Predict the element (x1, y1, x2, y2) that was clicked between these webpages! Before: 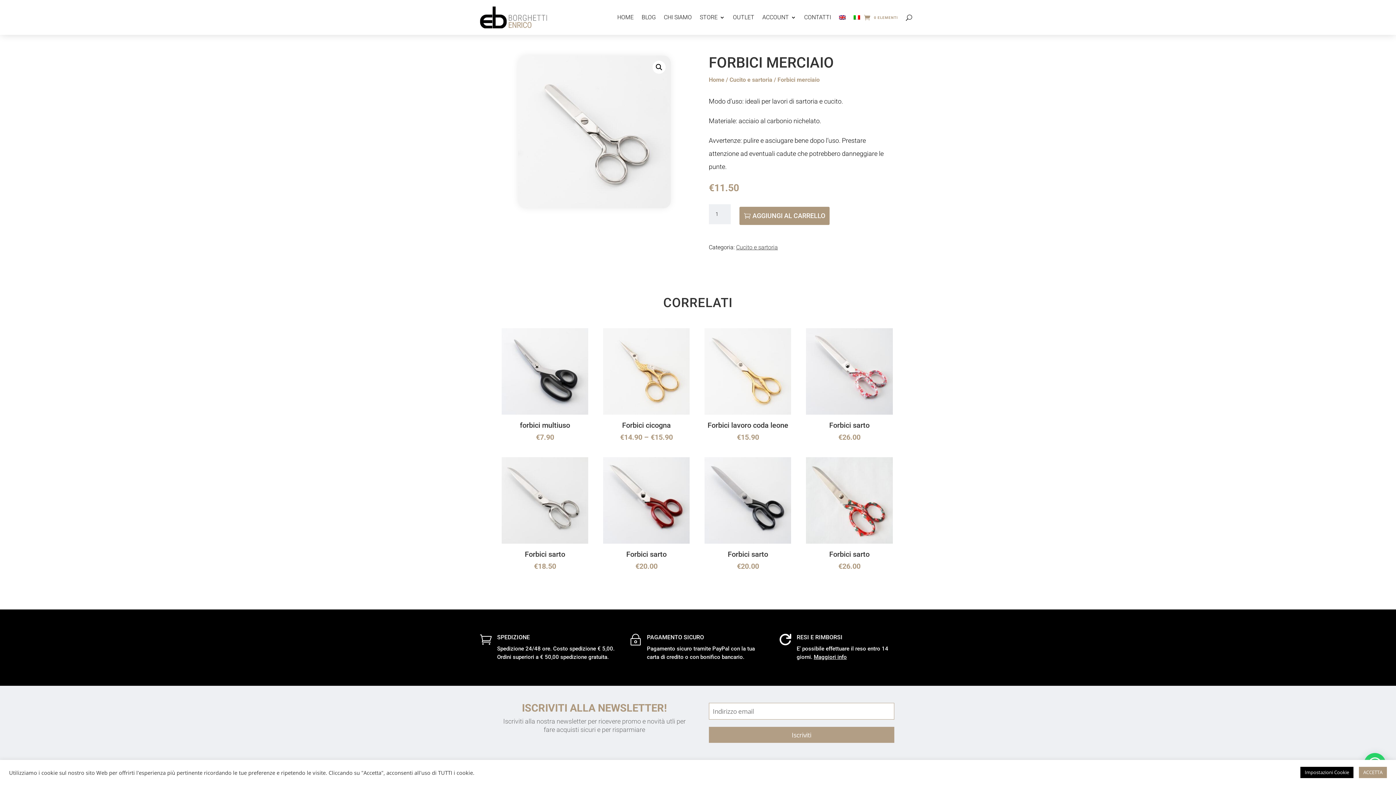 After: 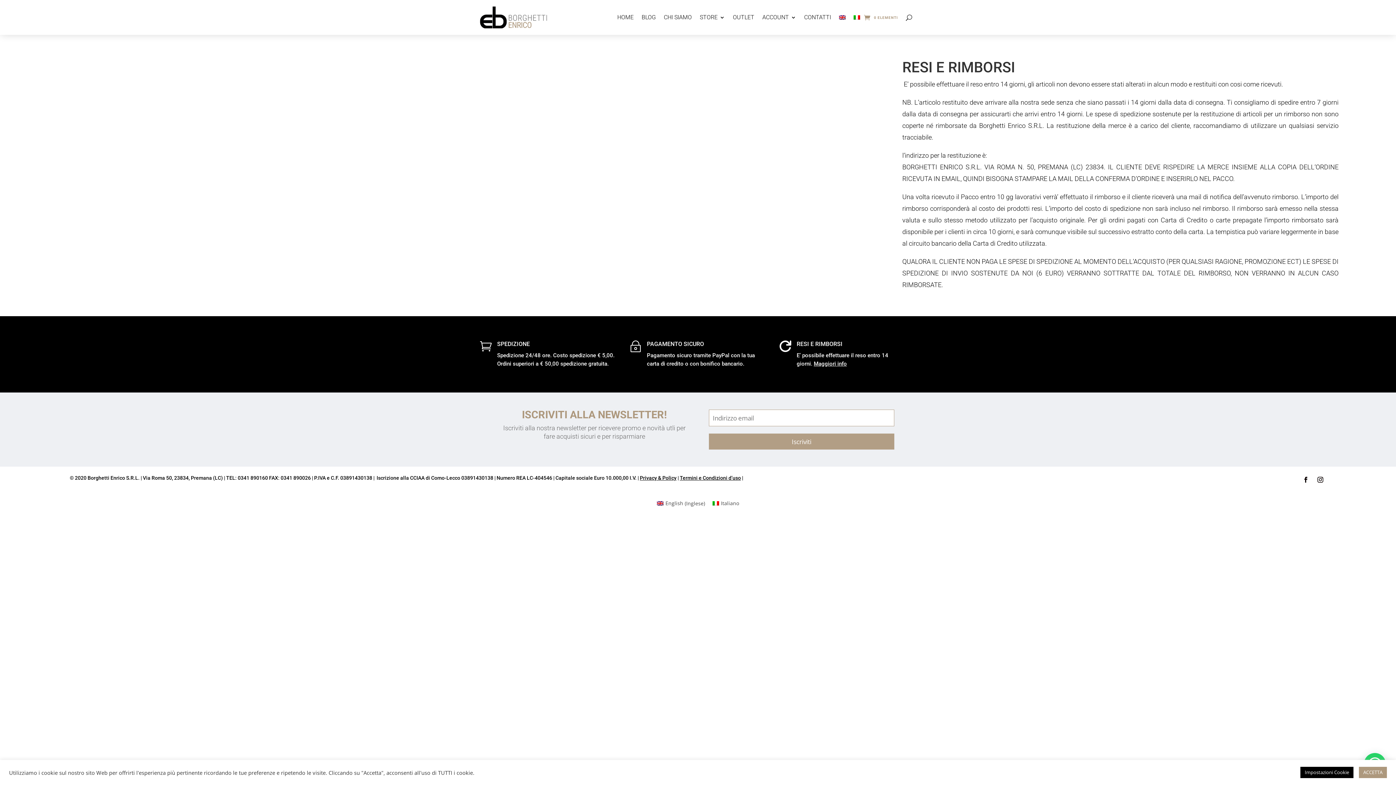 Action: label: Maggiori info bbox: (813, 654, 847, 660)